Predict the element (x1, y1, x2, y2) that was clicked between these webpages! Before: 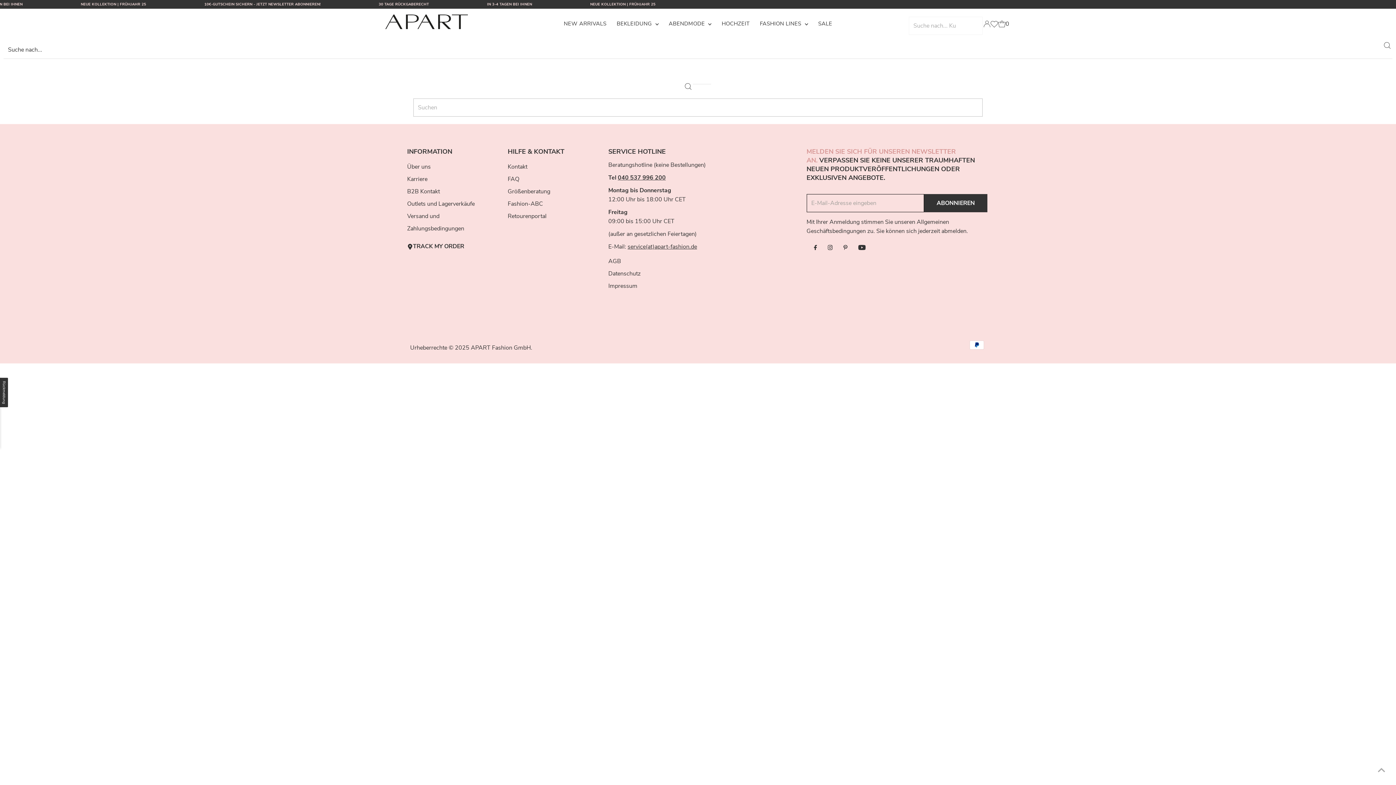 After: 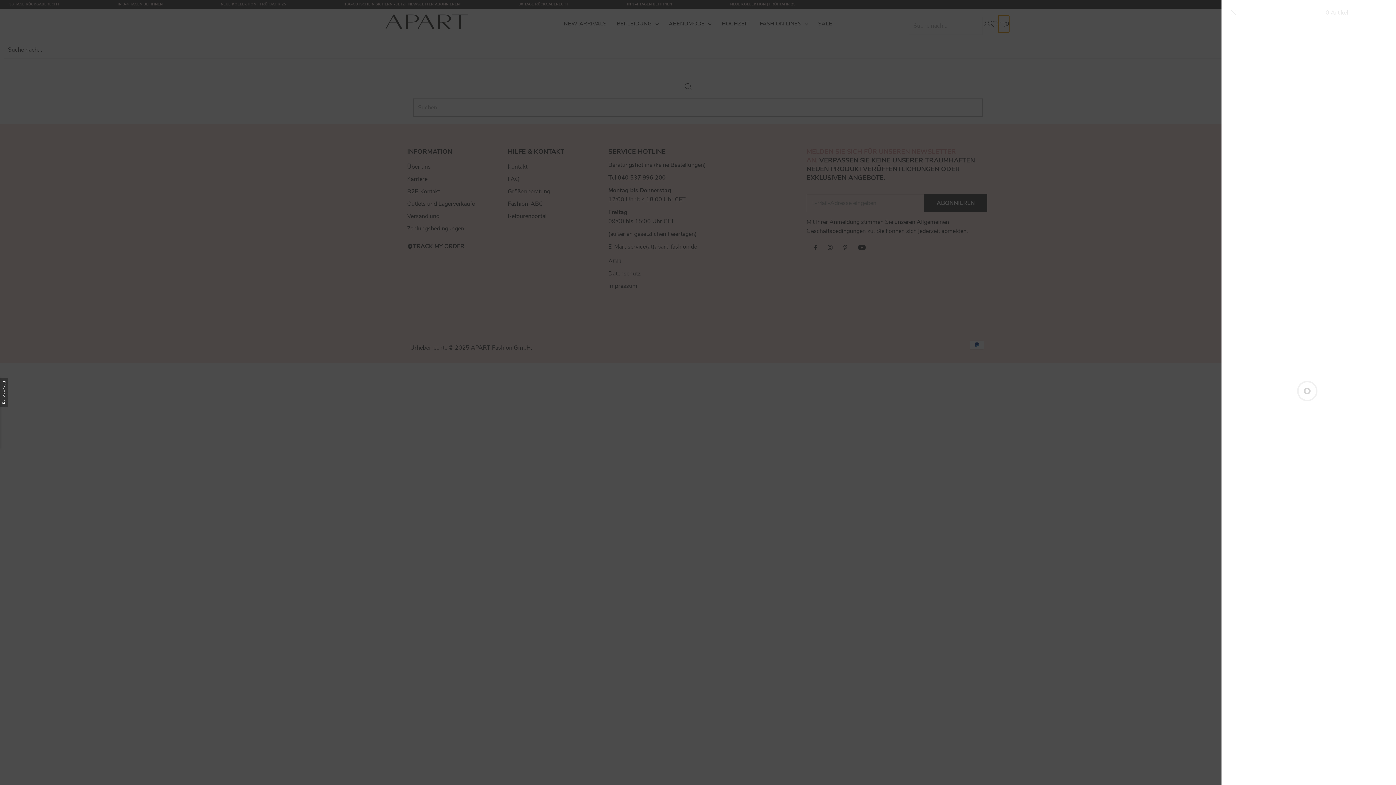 Action: label: 0 bbox: (998, 15, 1009, 32)